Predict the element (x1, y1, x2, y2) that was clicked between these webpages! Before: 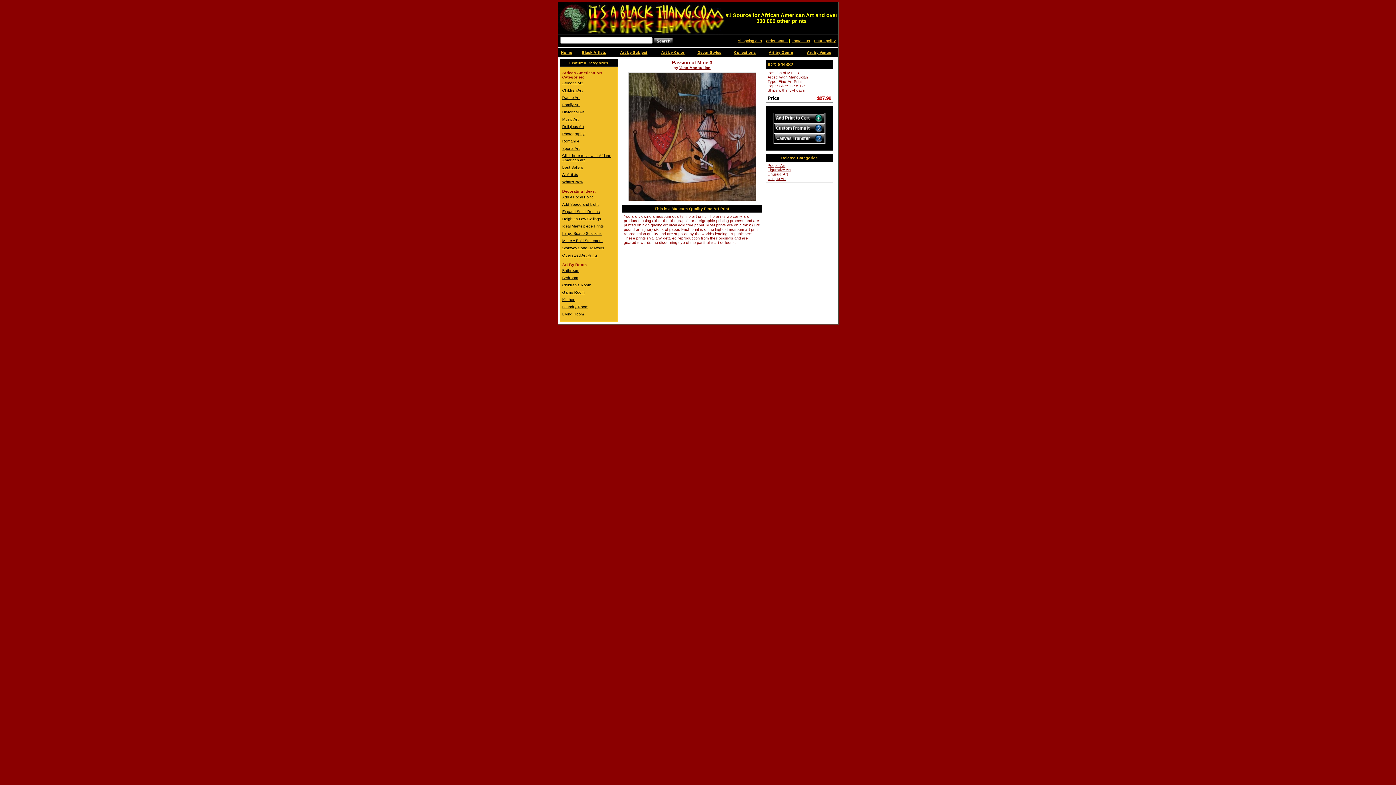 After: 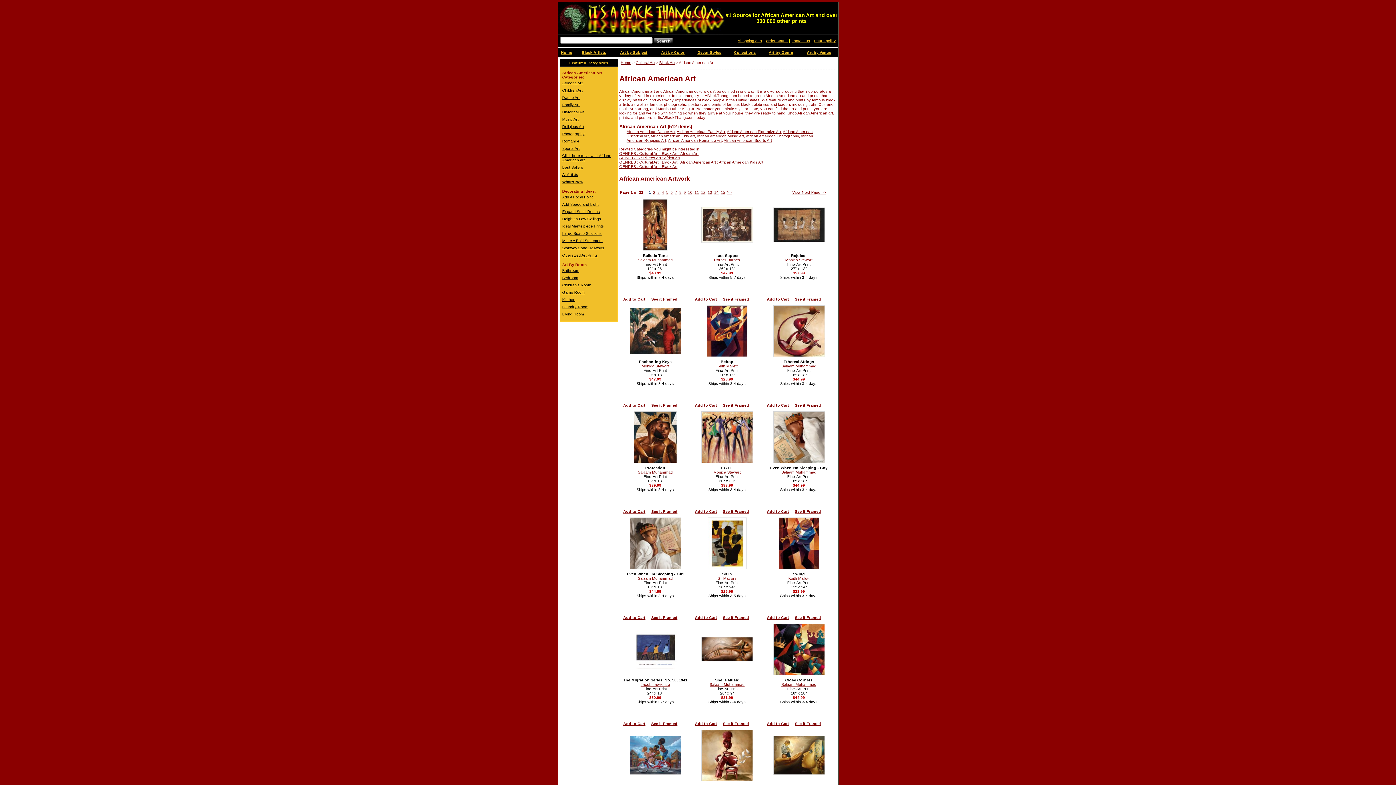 Action: bbox: (560, 152, 617, 163) label: Click here to view all African American art